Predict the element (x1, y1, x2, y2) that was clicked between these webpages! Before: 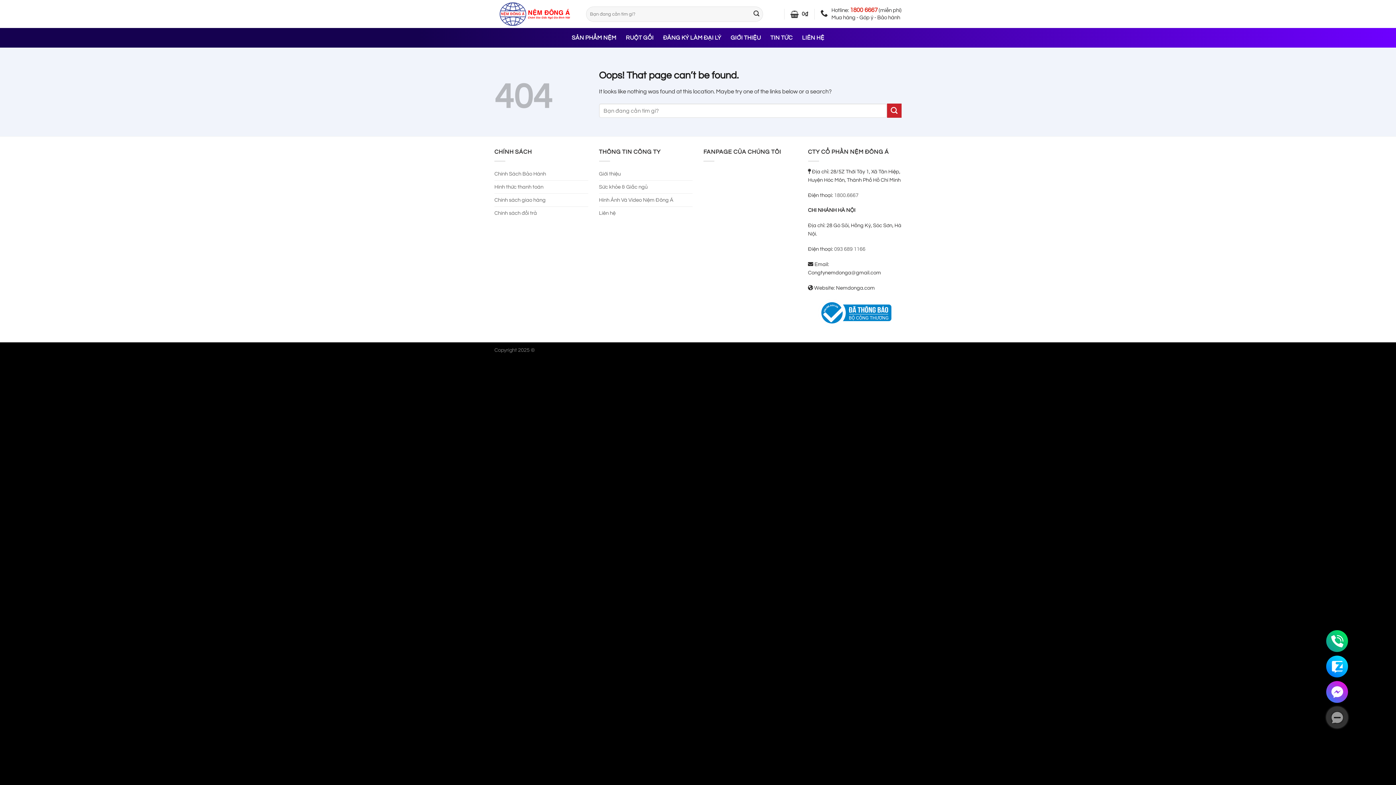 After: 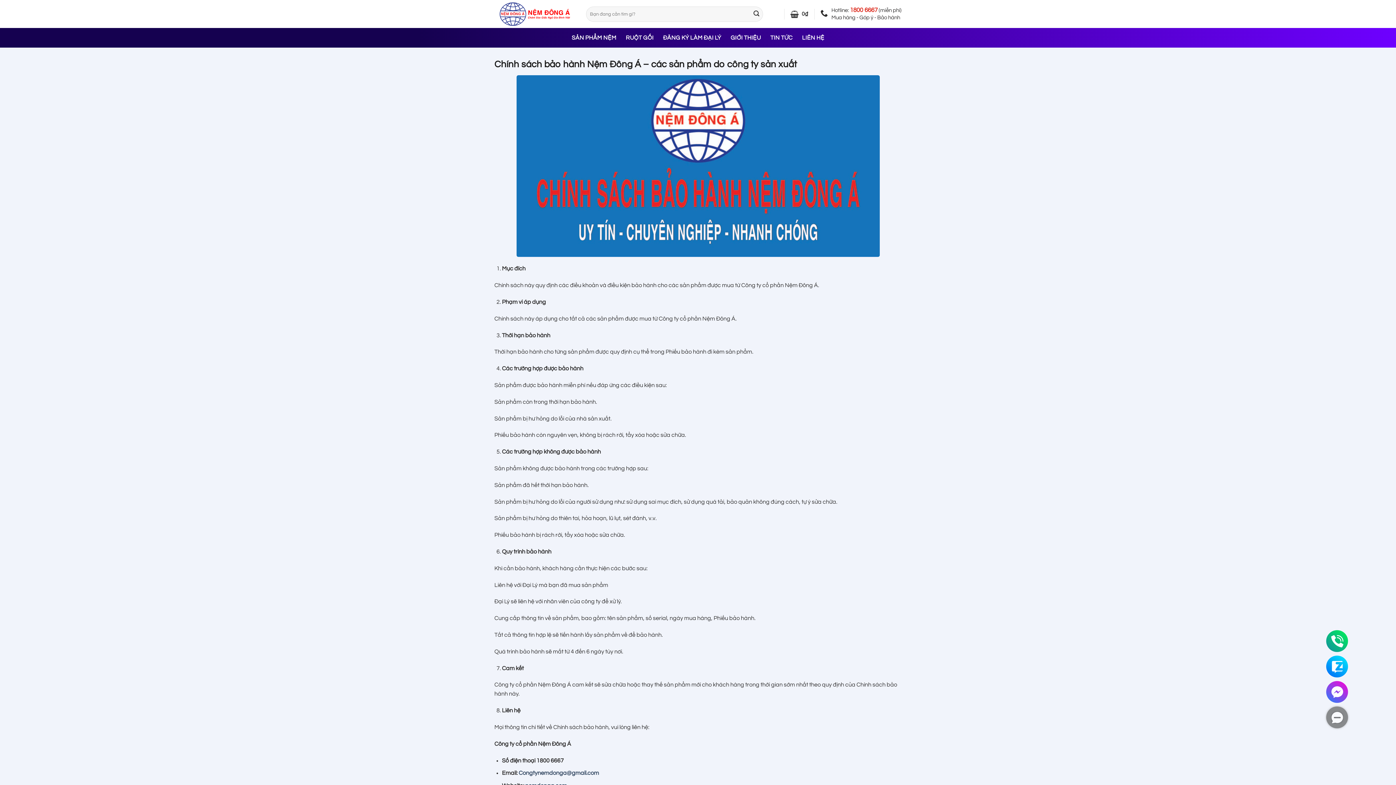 Action: label: Chính Sách Bảo Hành bbox: (494, 167, 546, 180)